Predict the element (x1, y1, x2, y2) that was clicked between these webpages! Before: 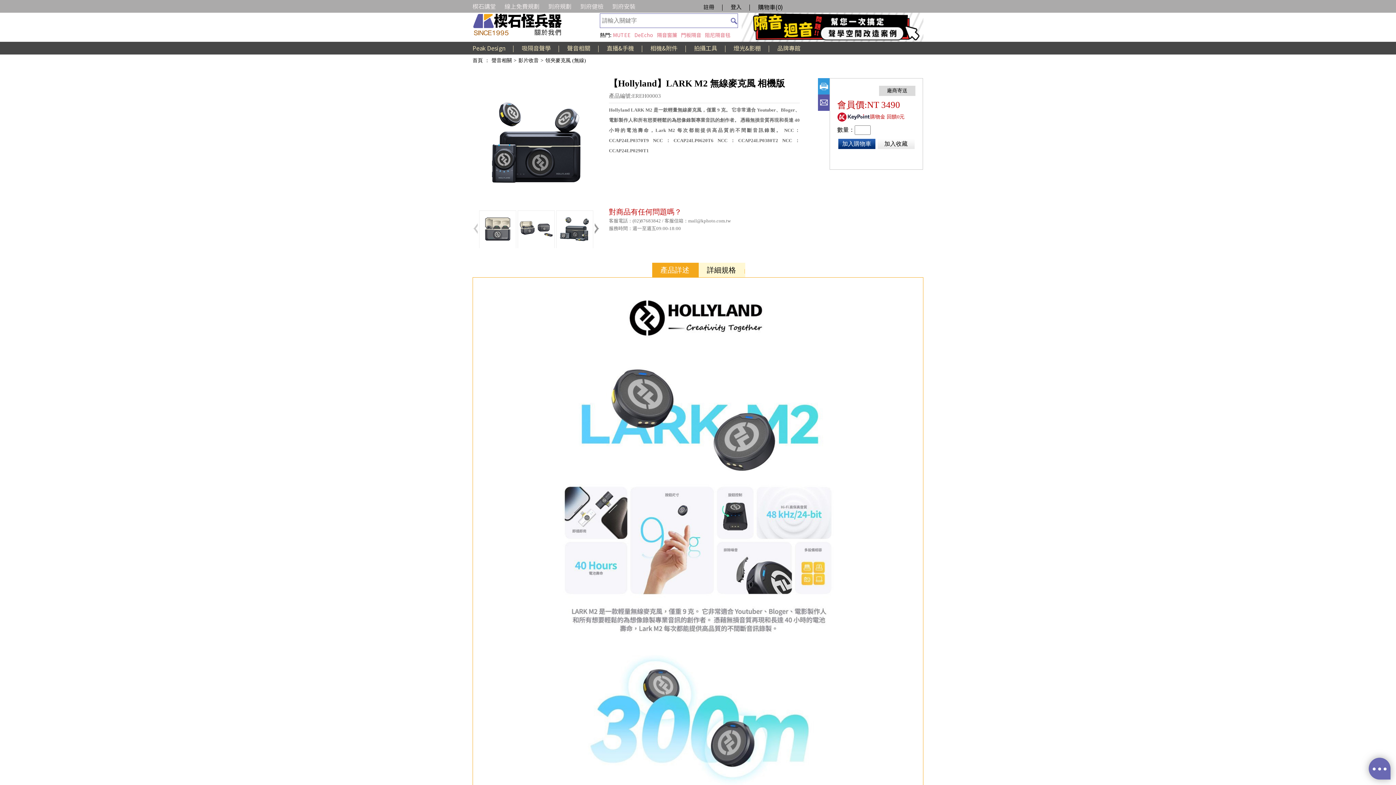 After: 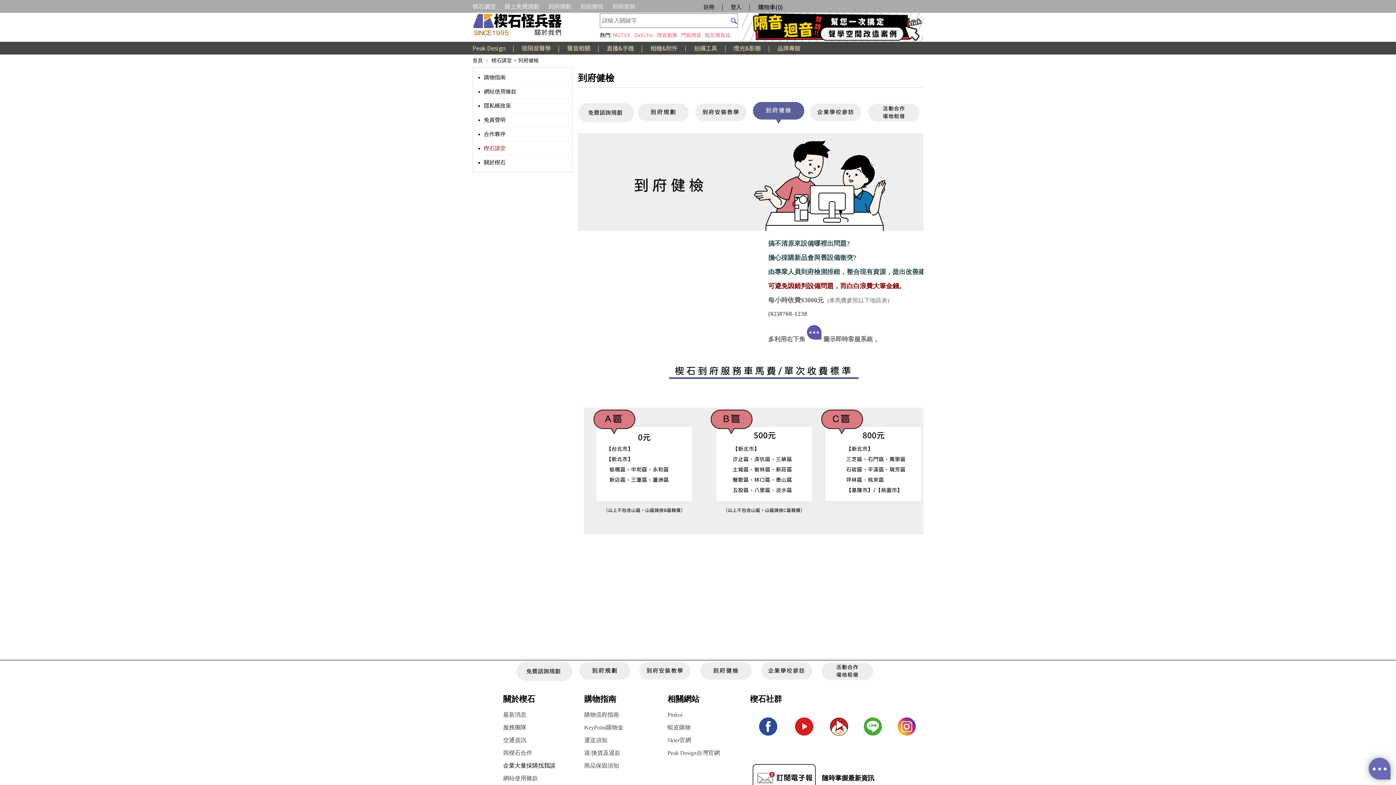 Action: bbox: (580, 1, 603, 10) label: 到府健檢